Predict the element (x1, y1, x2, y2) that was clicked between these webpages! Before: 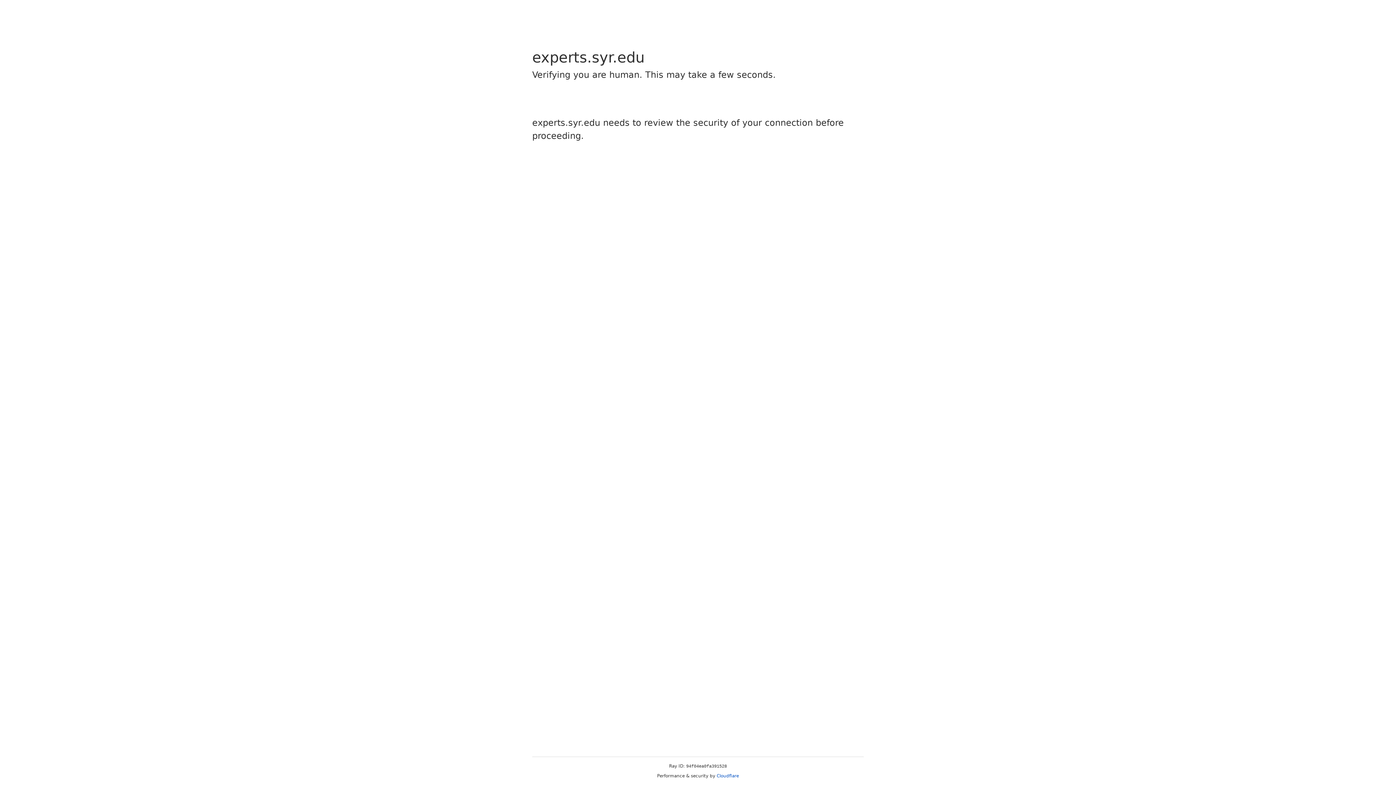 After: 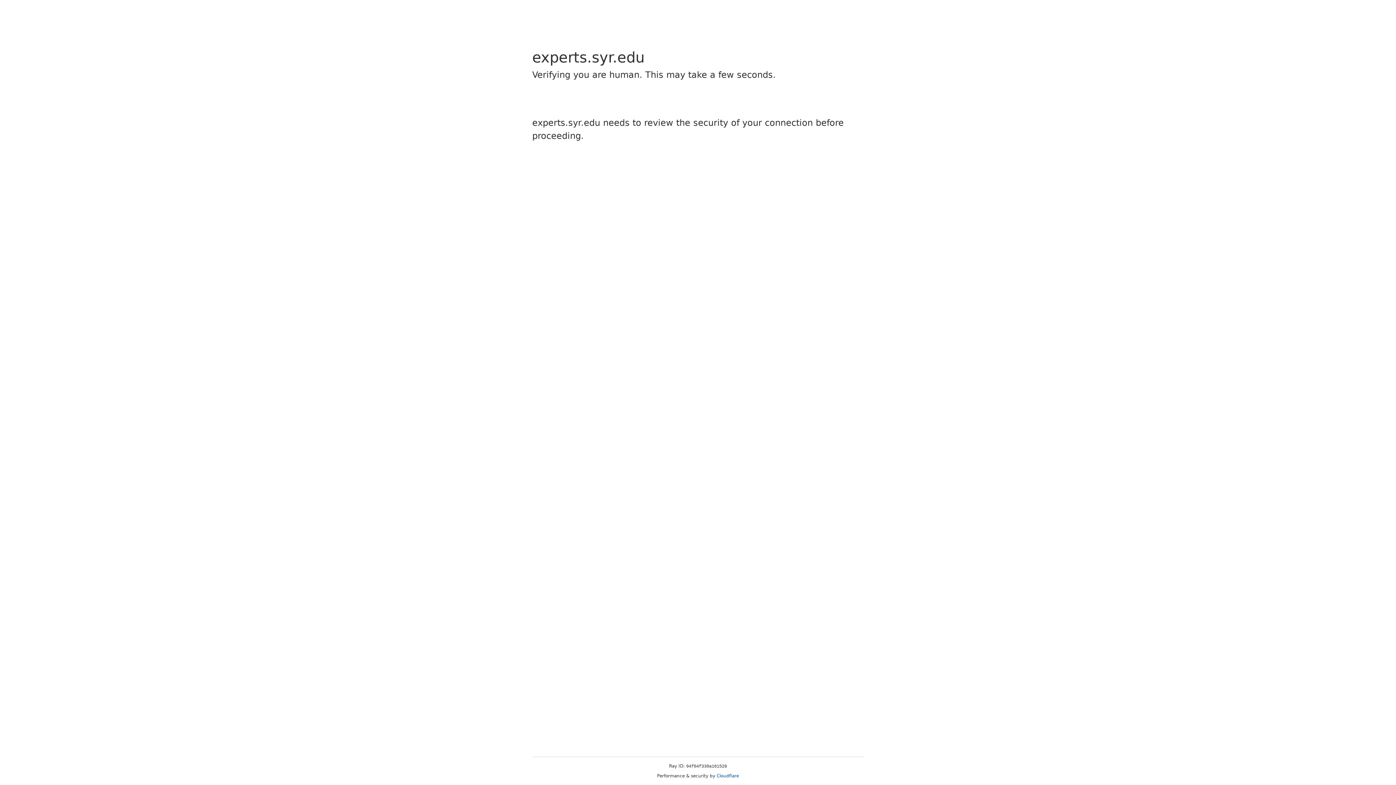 Action: label: Cloudflare bbox: (716, 773, 739, 778)